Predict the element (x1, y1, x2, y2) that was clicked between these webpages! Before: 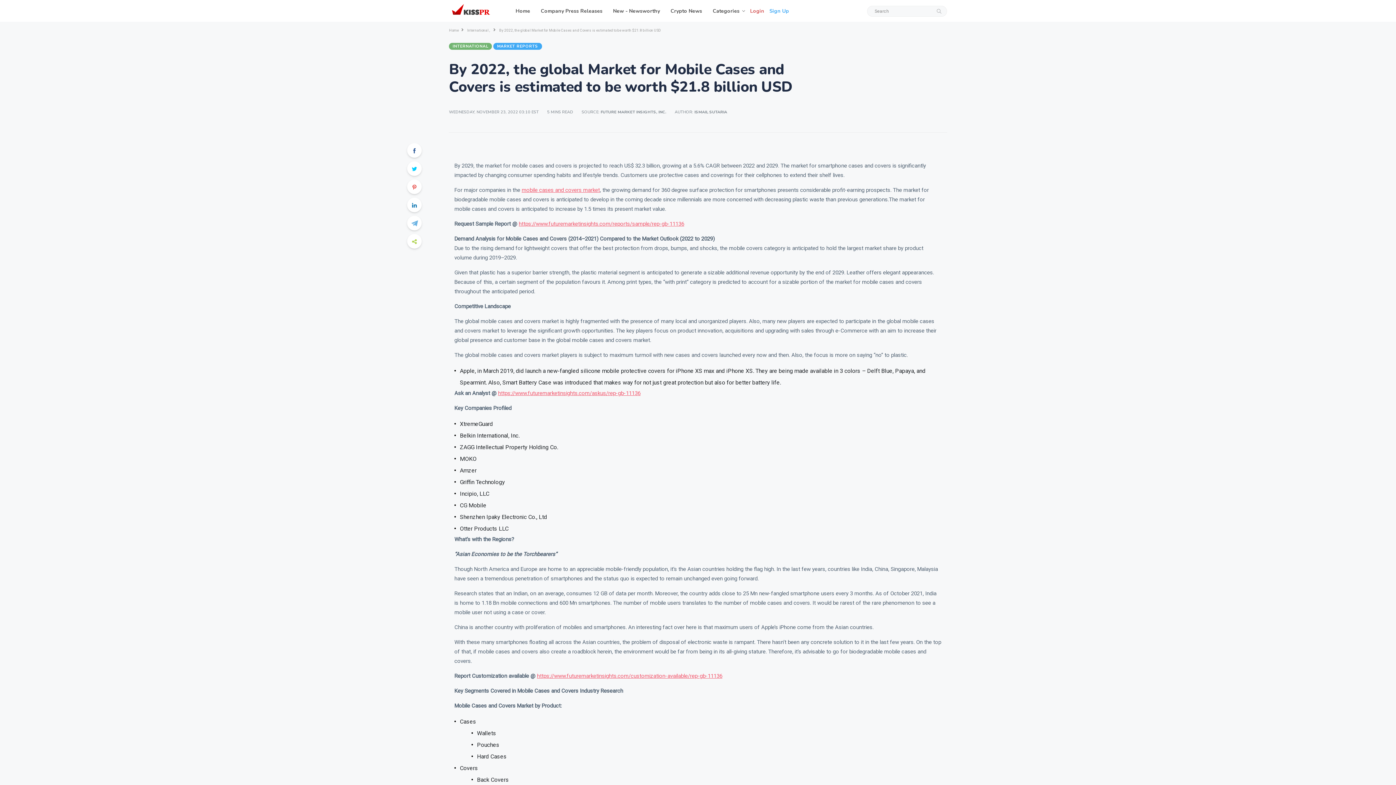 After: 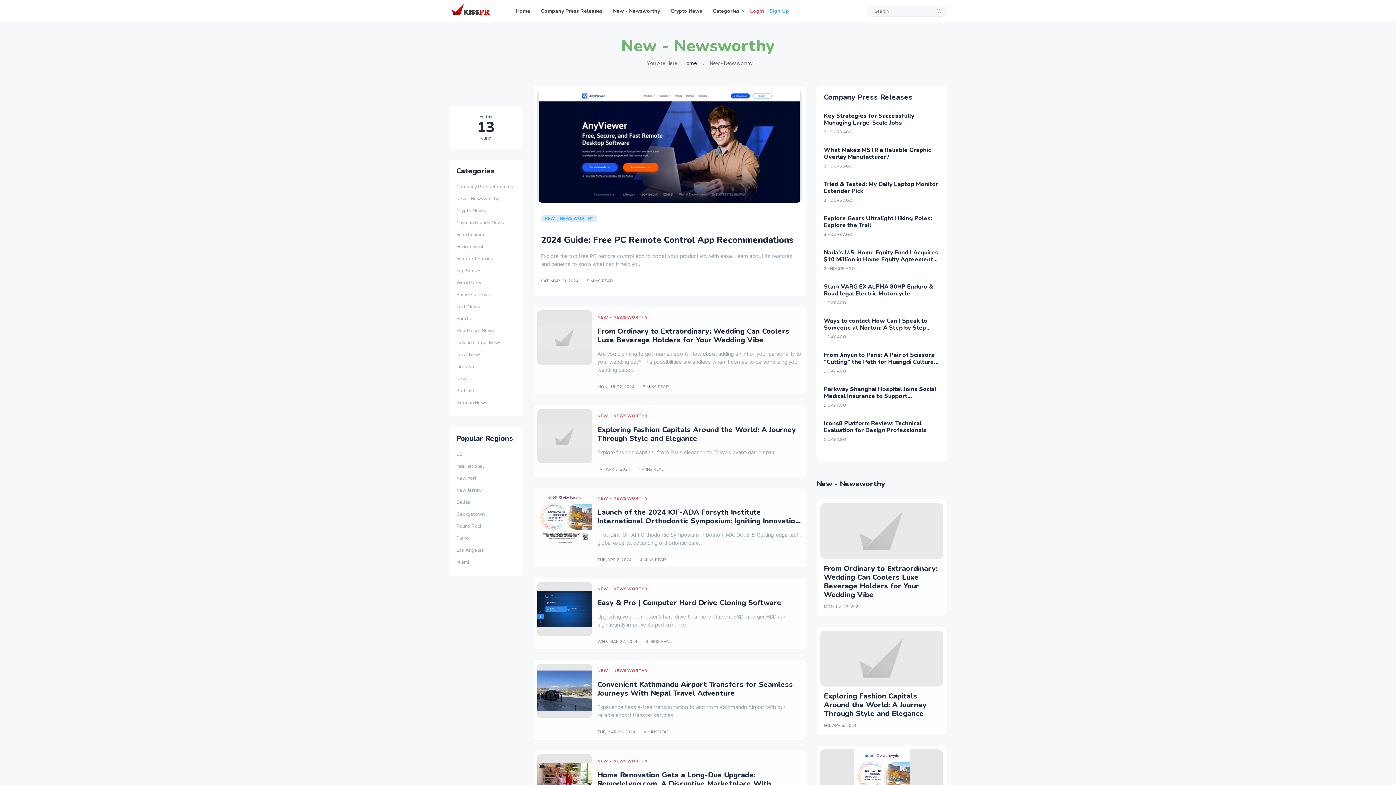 Action: label: New - Newsworthy bbox: (607, 0, 660, 22)